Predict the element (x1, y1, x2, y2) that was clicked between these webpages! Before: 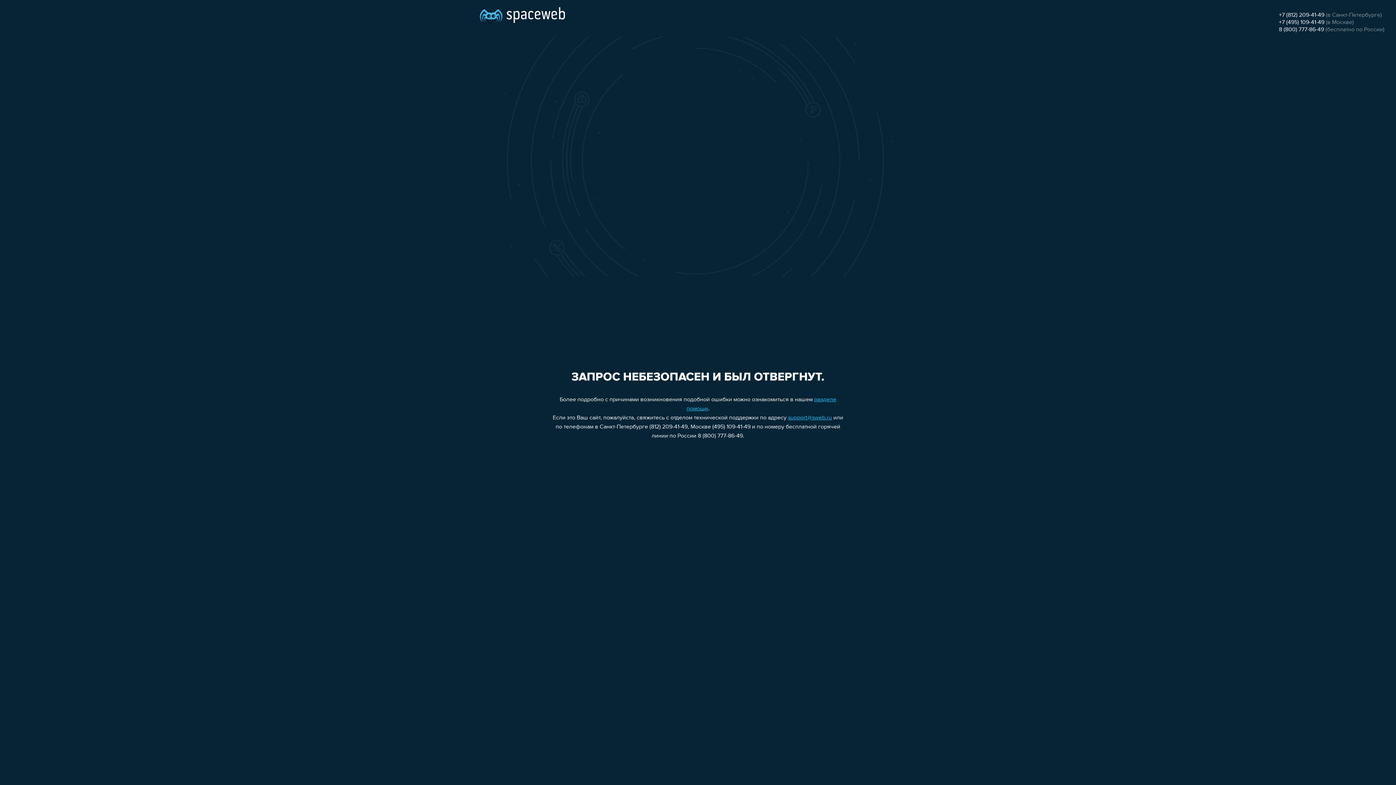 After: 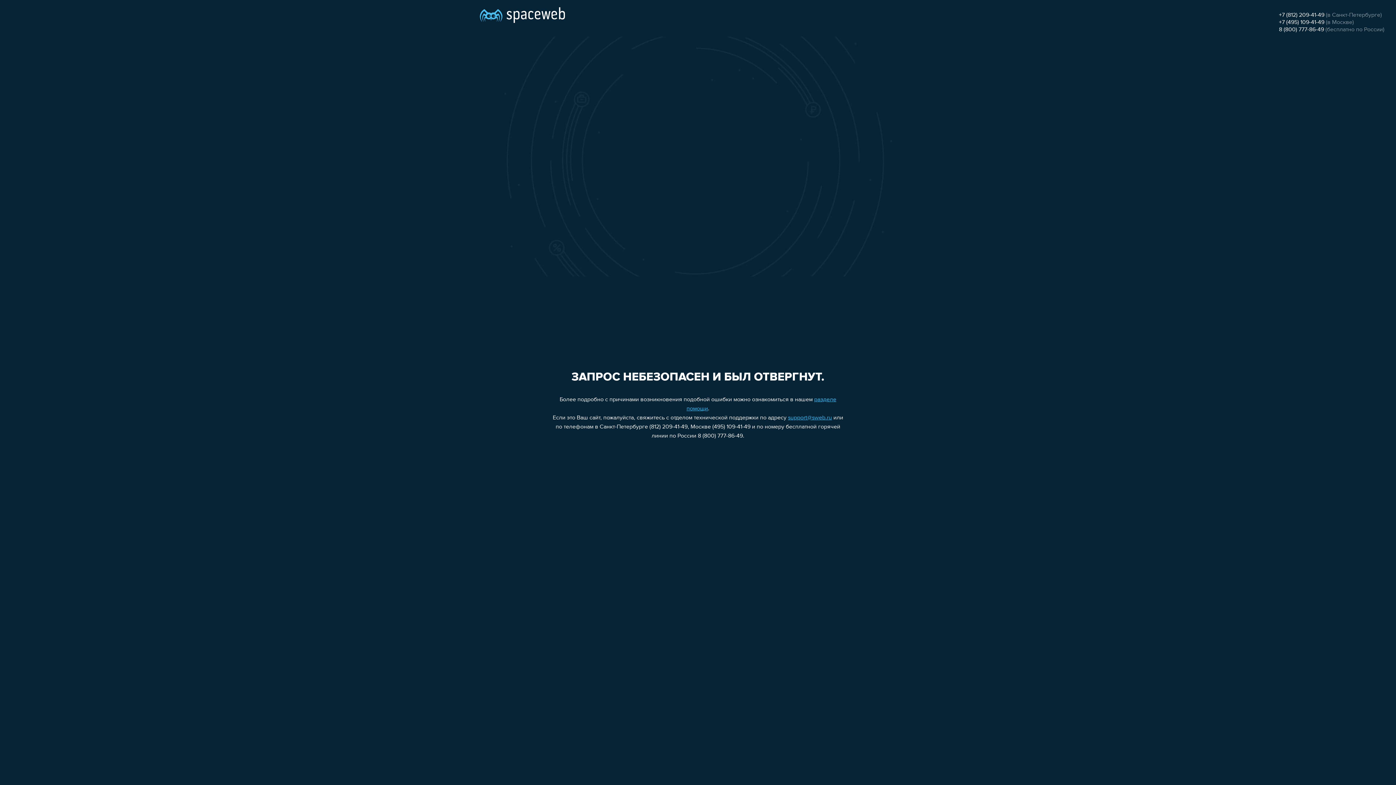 Action: label: +7 (495) 109-41-49 bbox: (1279, 19, 1324, 25)